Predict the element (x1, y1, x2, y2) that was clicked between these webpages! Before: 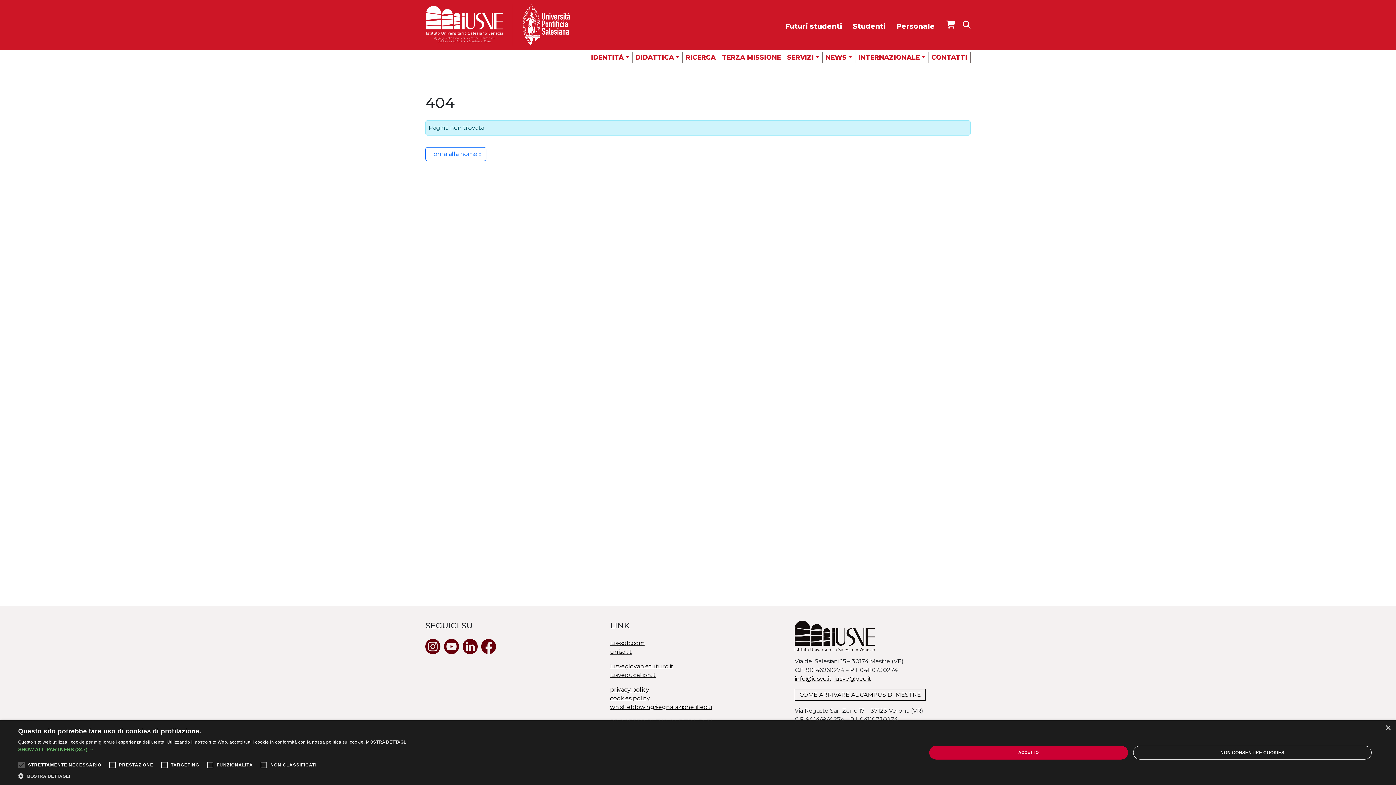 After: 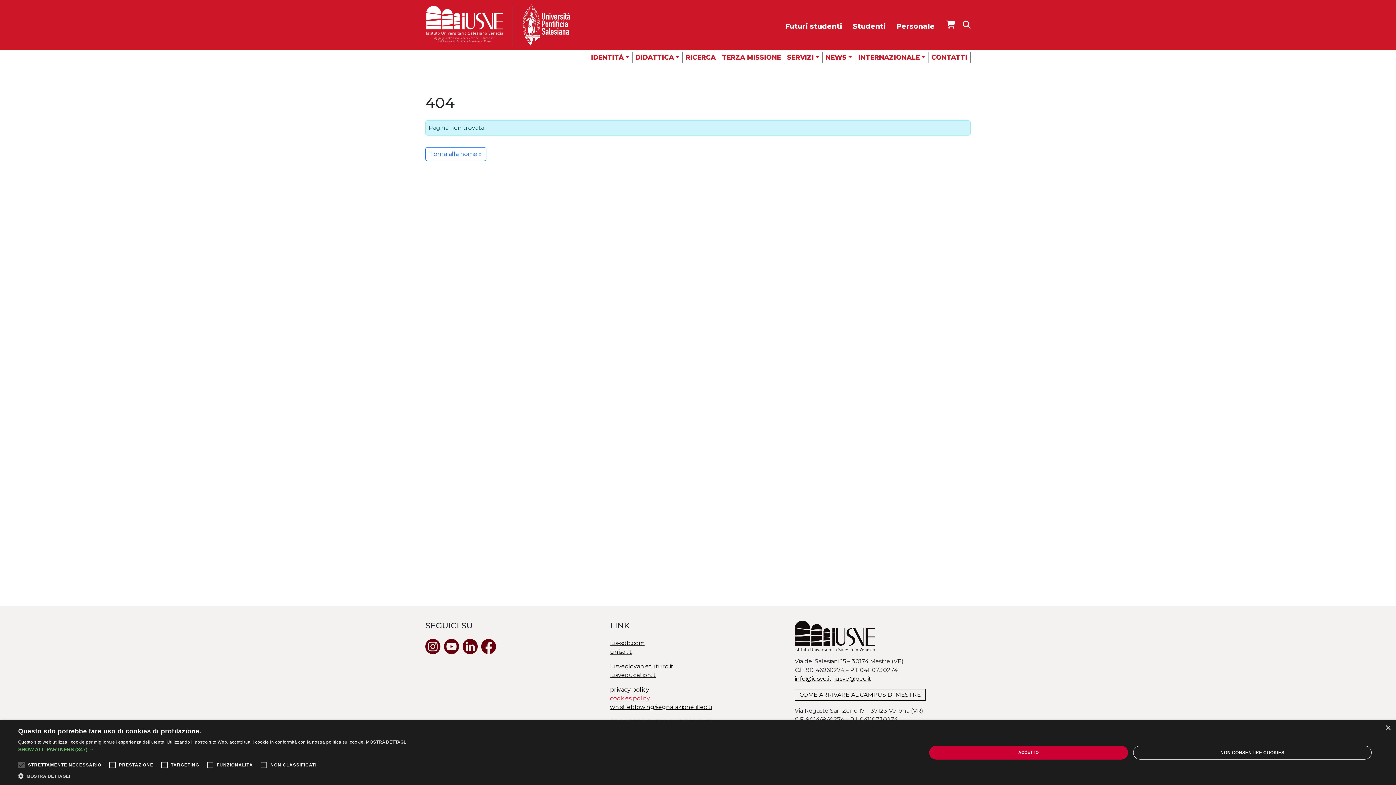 Action: label: cookies policy bbox: (610, 695, 650, 702)